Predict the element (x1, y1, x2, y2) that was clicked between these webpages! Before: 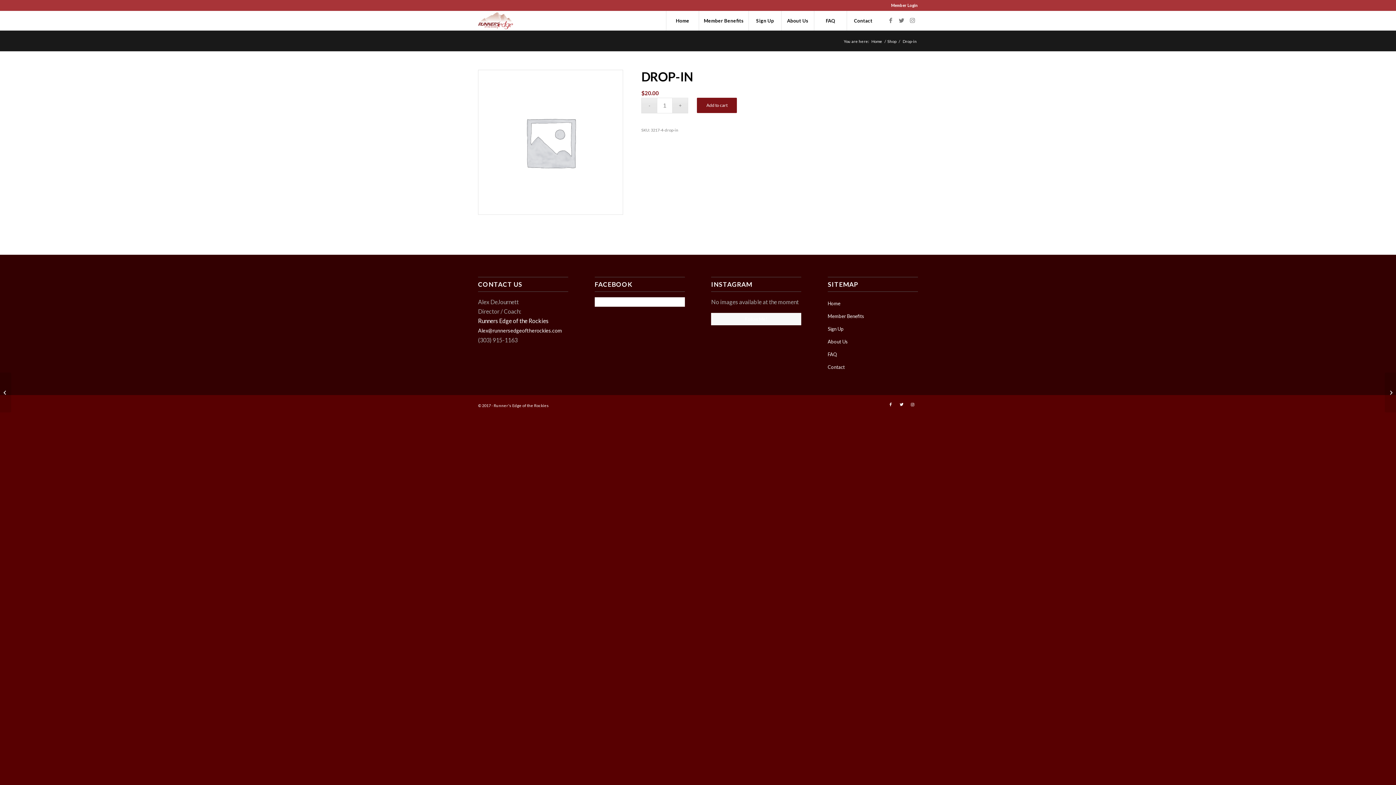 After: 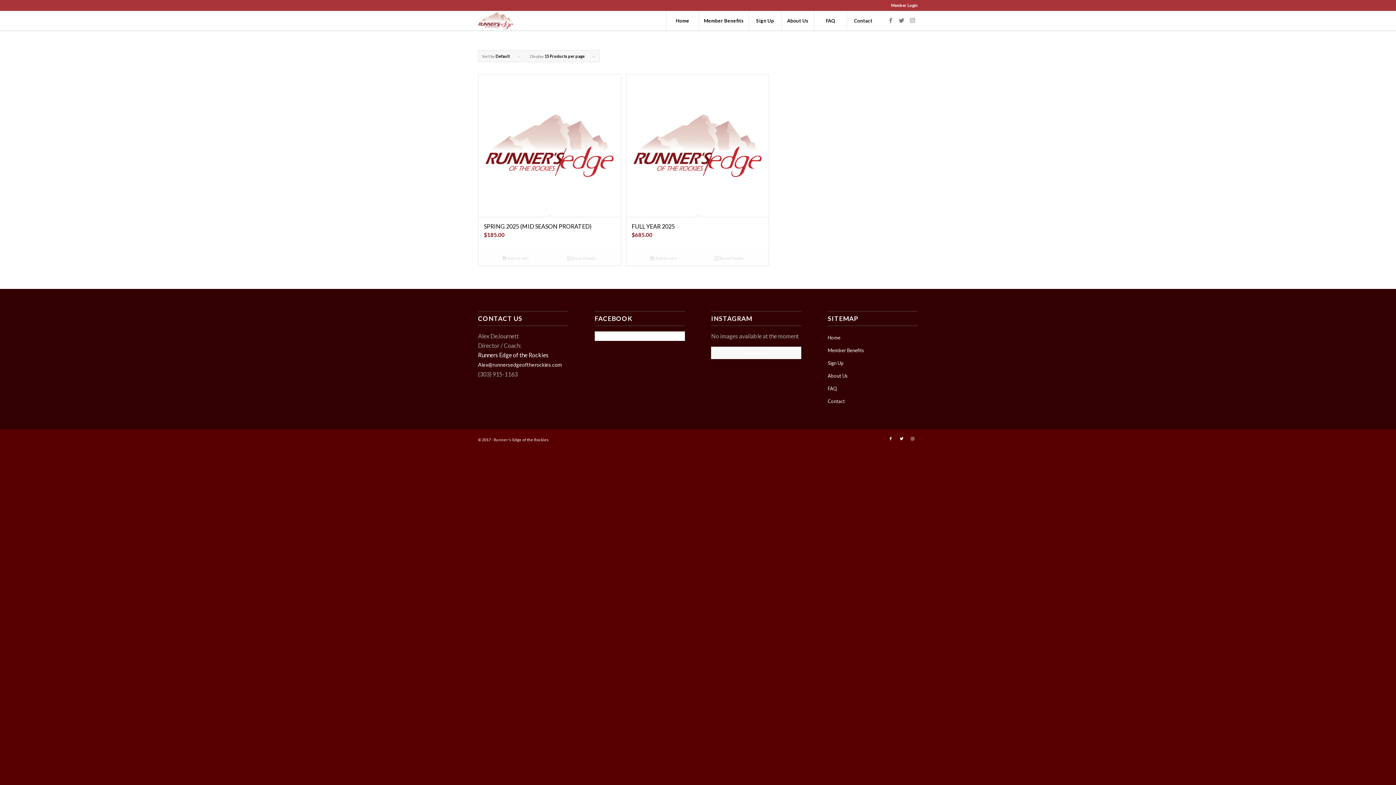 Action: label: Shop bbox: (886, 38, 897, 44)